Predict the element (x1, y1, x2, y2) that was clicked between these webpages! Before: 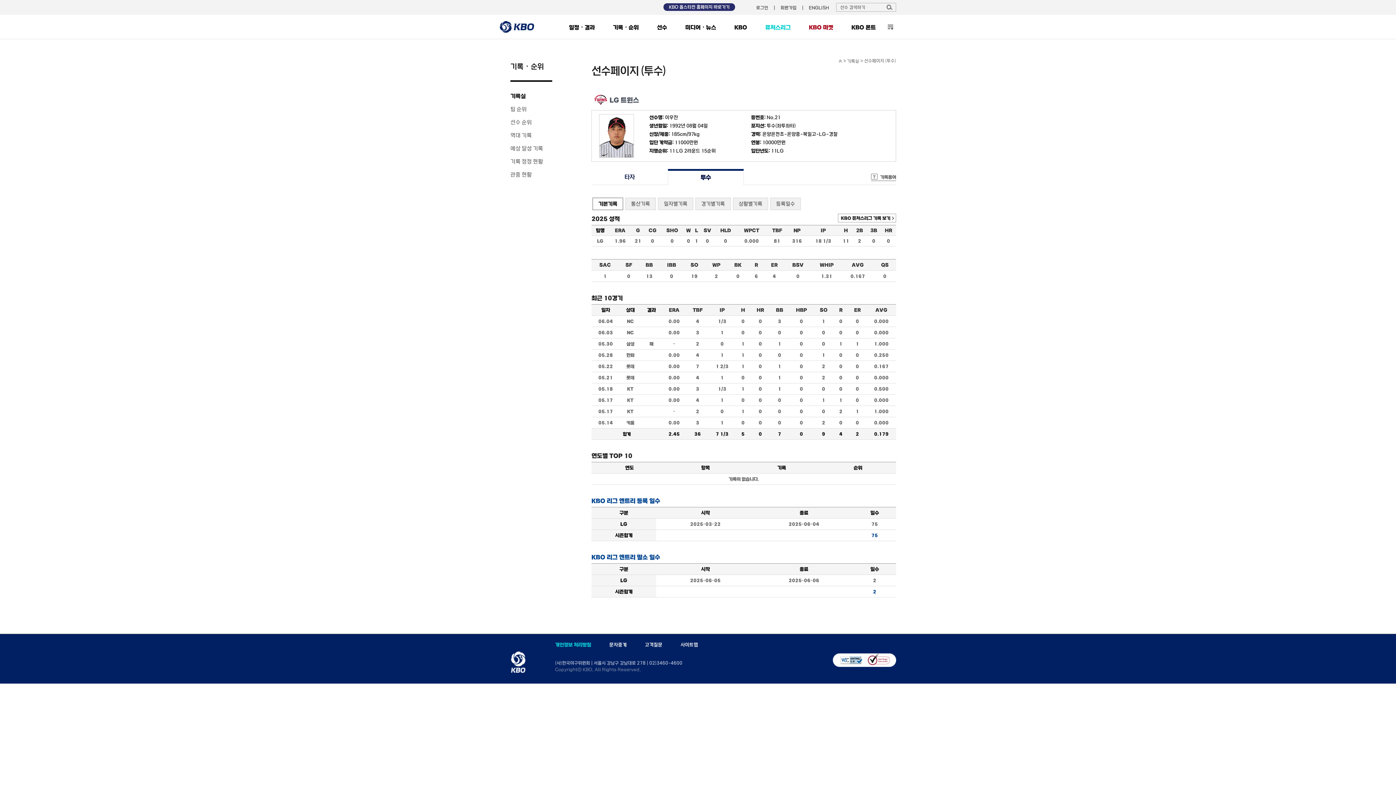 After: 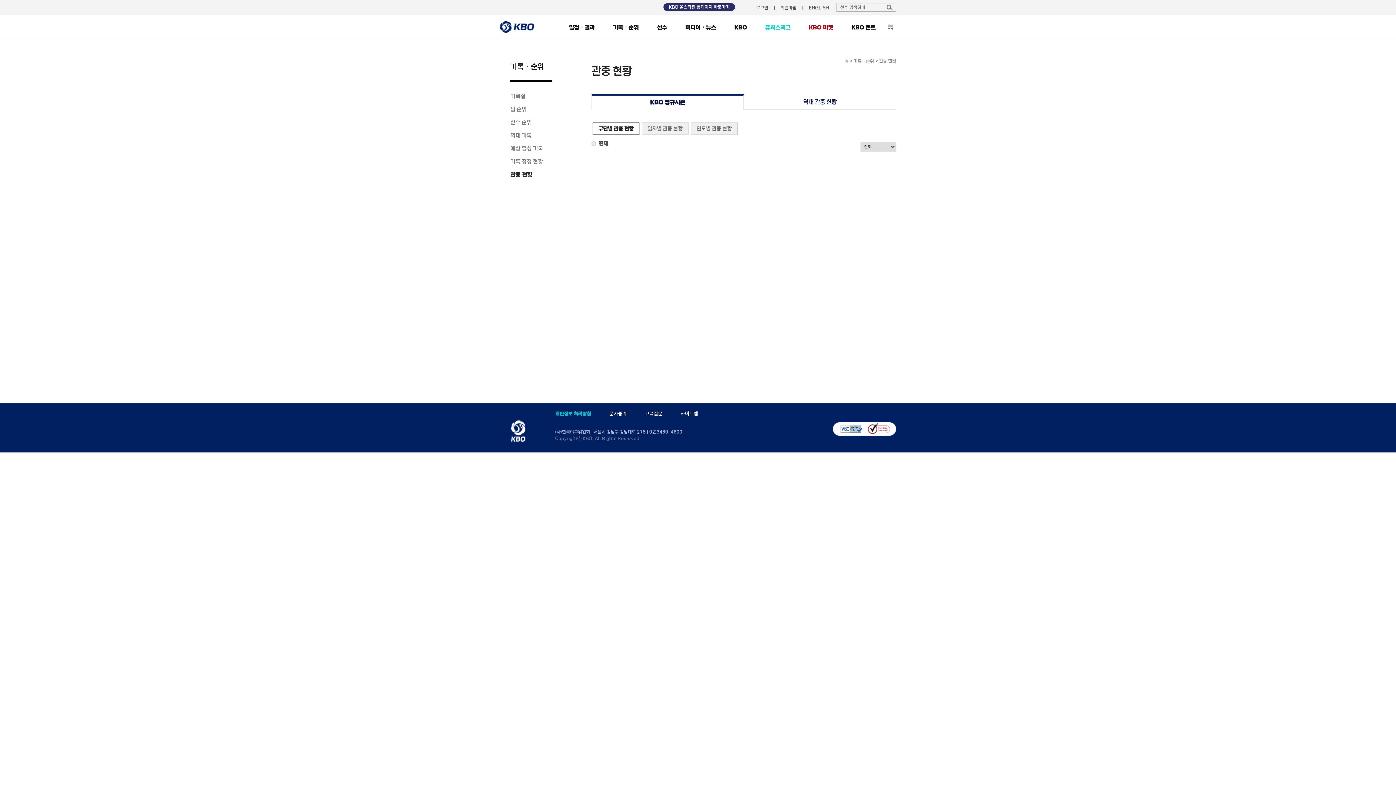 Action: label: 관중 현황 bbox: (510, 171, 568, 177)